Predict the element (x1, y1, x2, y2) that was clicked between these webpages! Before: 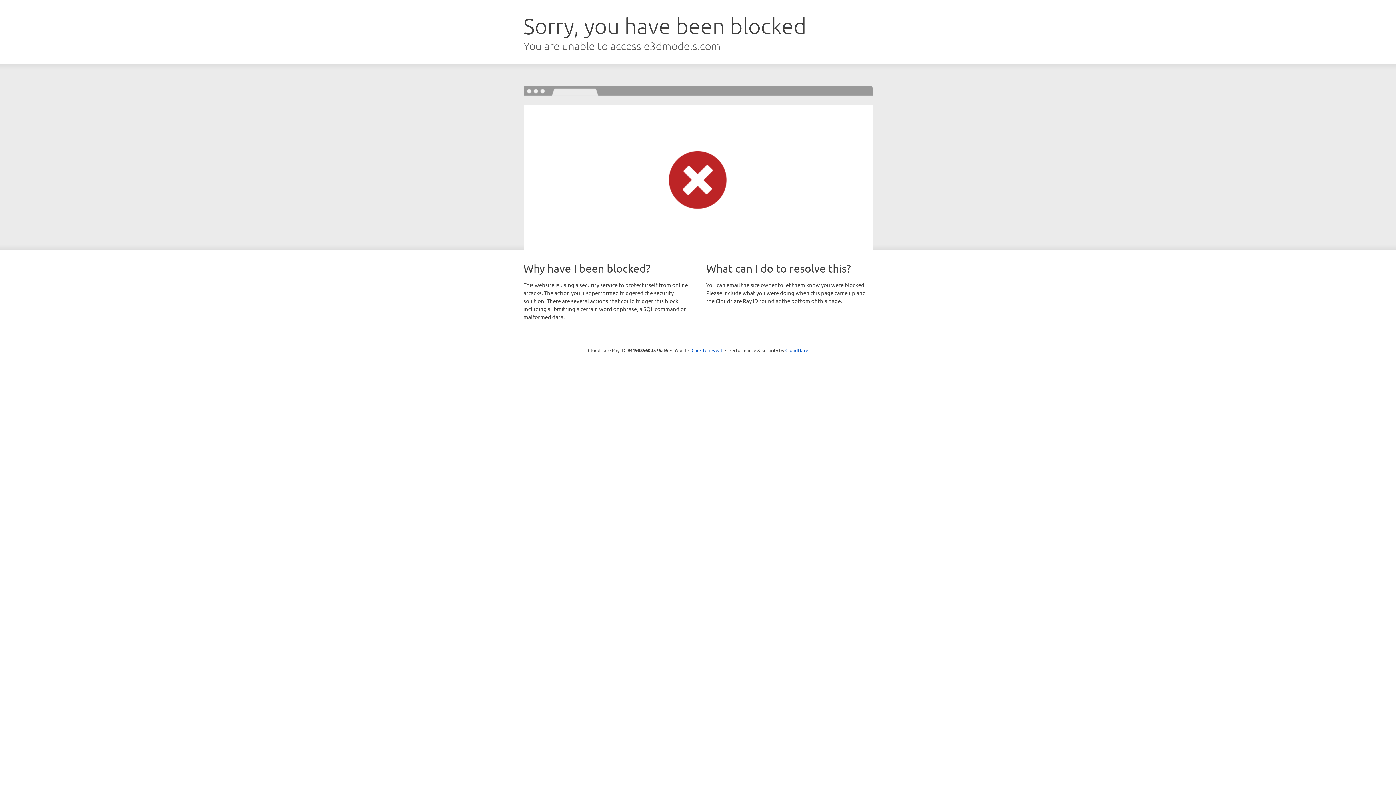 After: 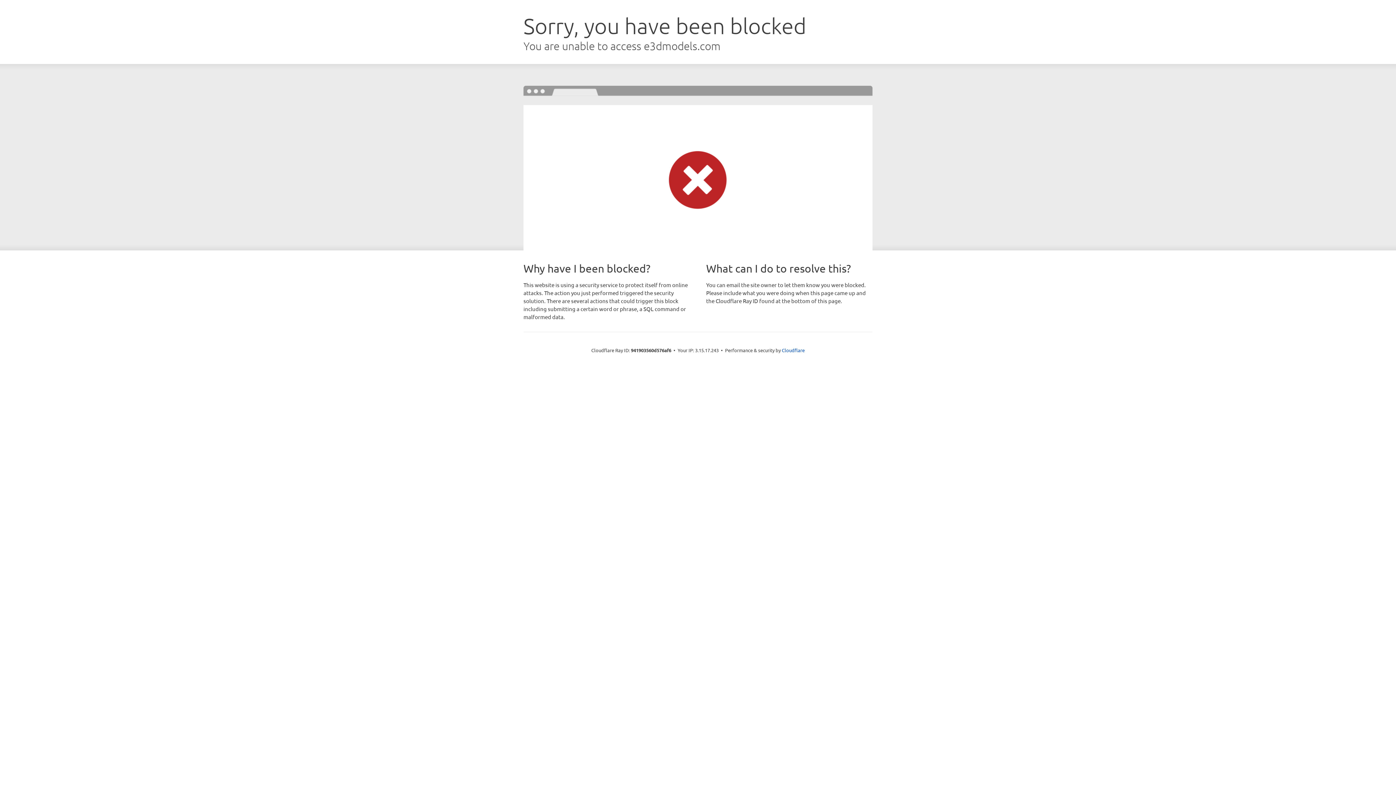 Action: bbox: (691, 346, 722, 353) label: Click to reveal